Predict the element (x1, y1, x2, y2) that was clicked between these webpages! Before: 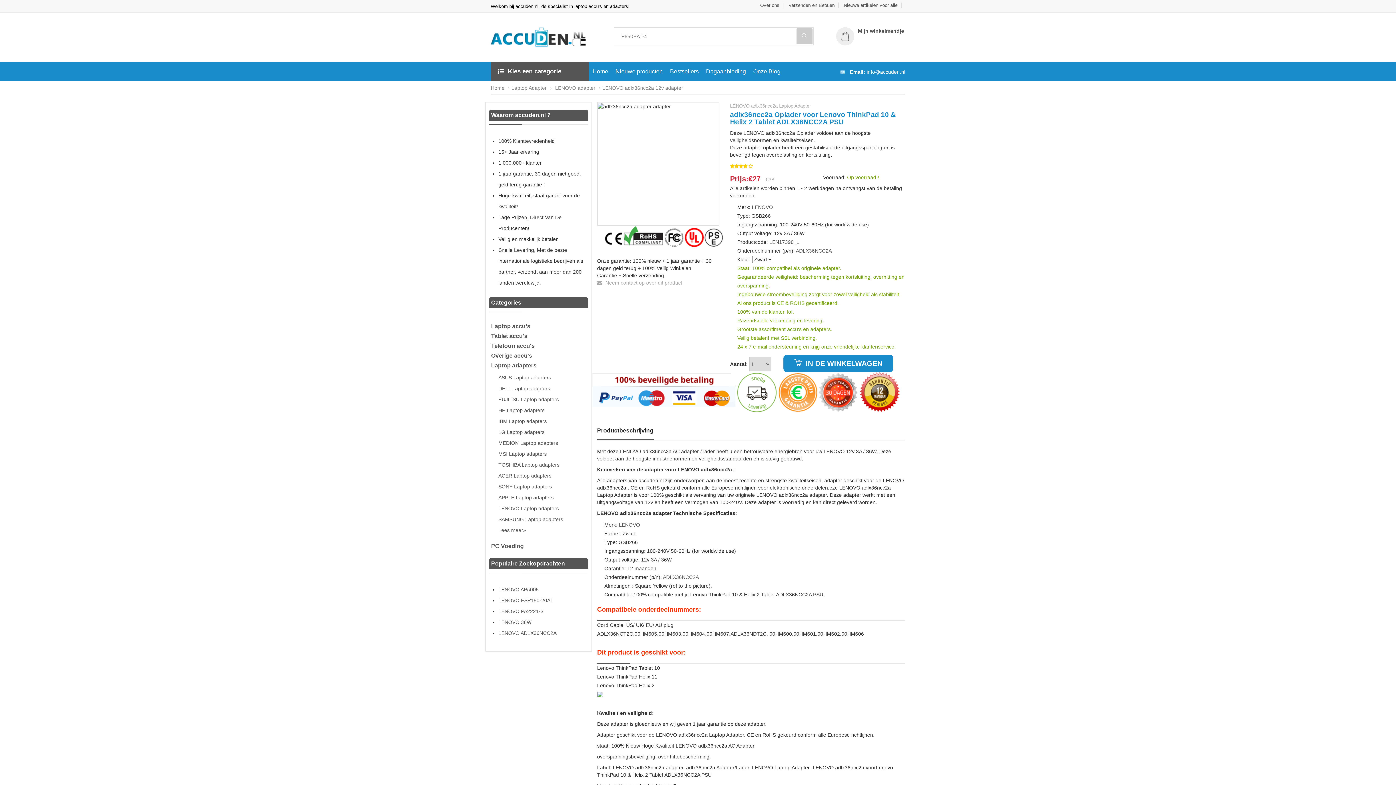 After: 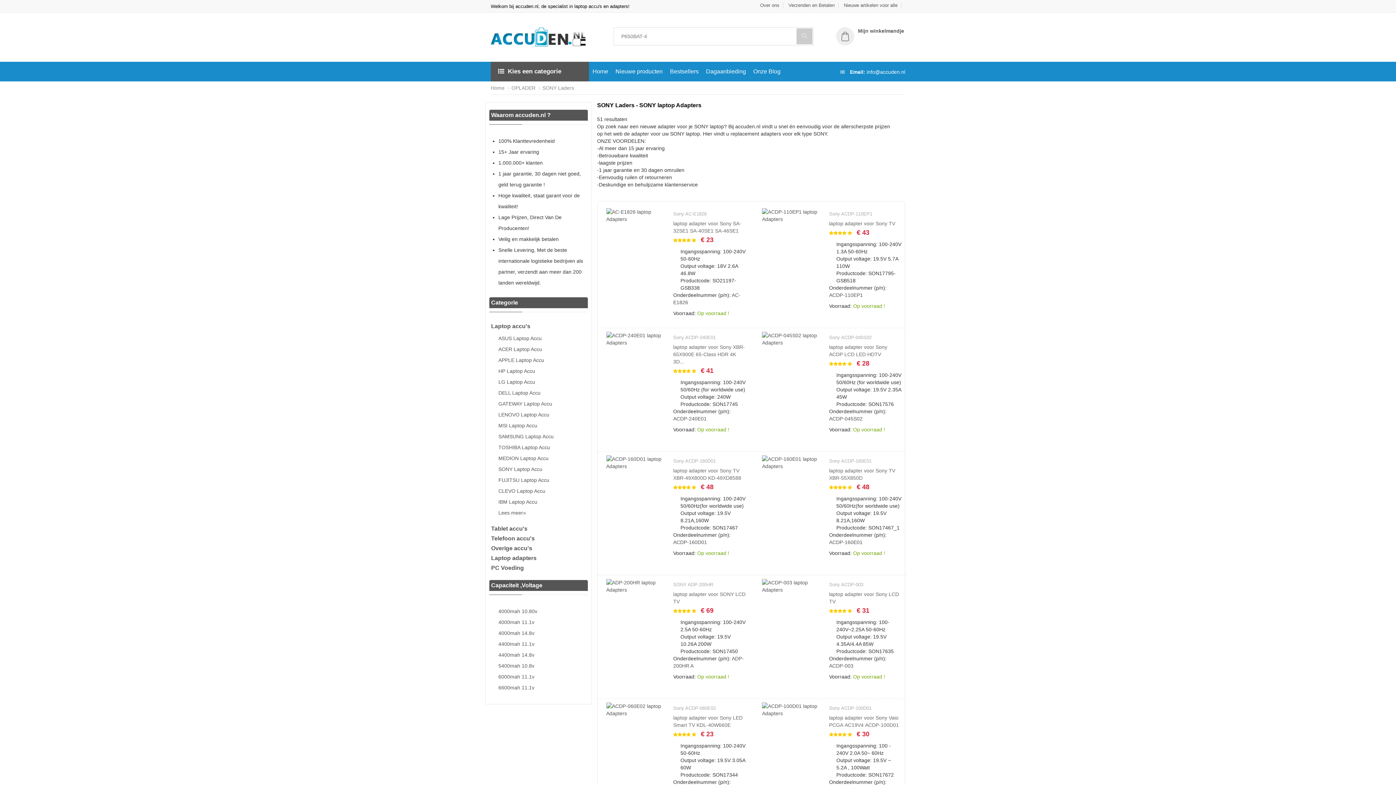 Action: label: SONY Laptop adapters bbox: (498, 481, 587, 492)